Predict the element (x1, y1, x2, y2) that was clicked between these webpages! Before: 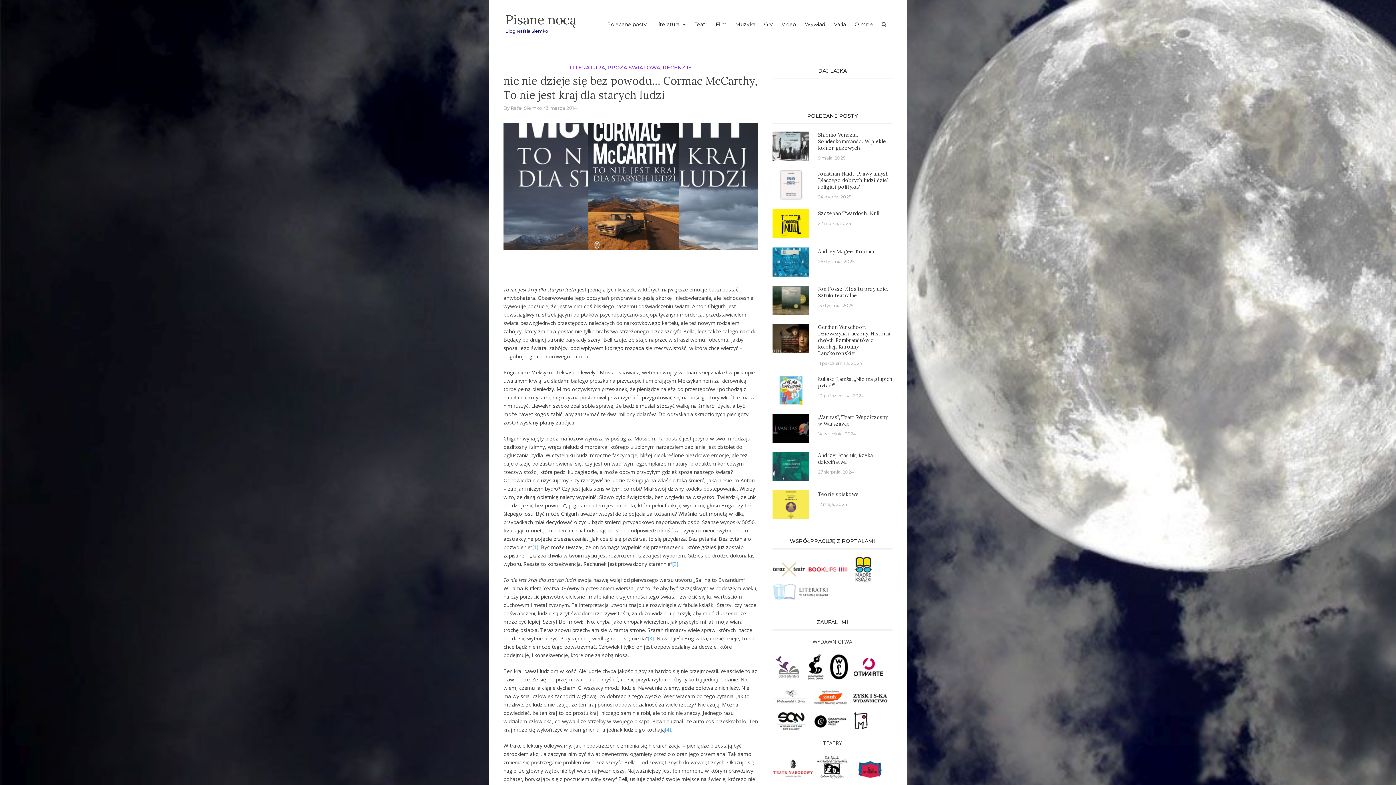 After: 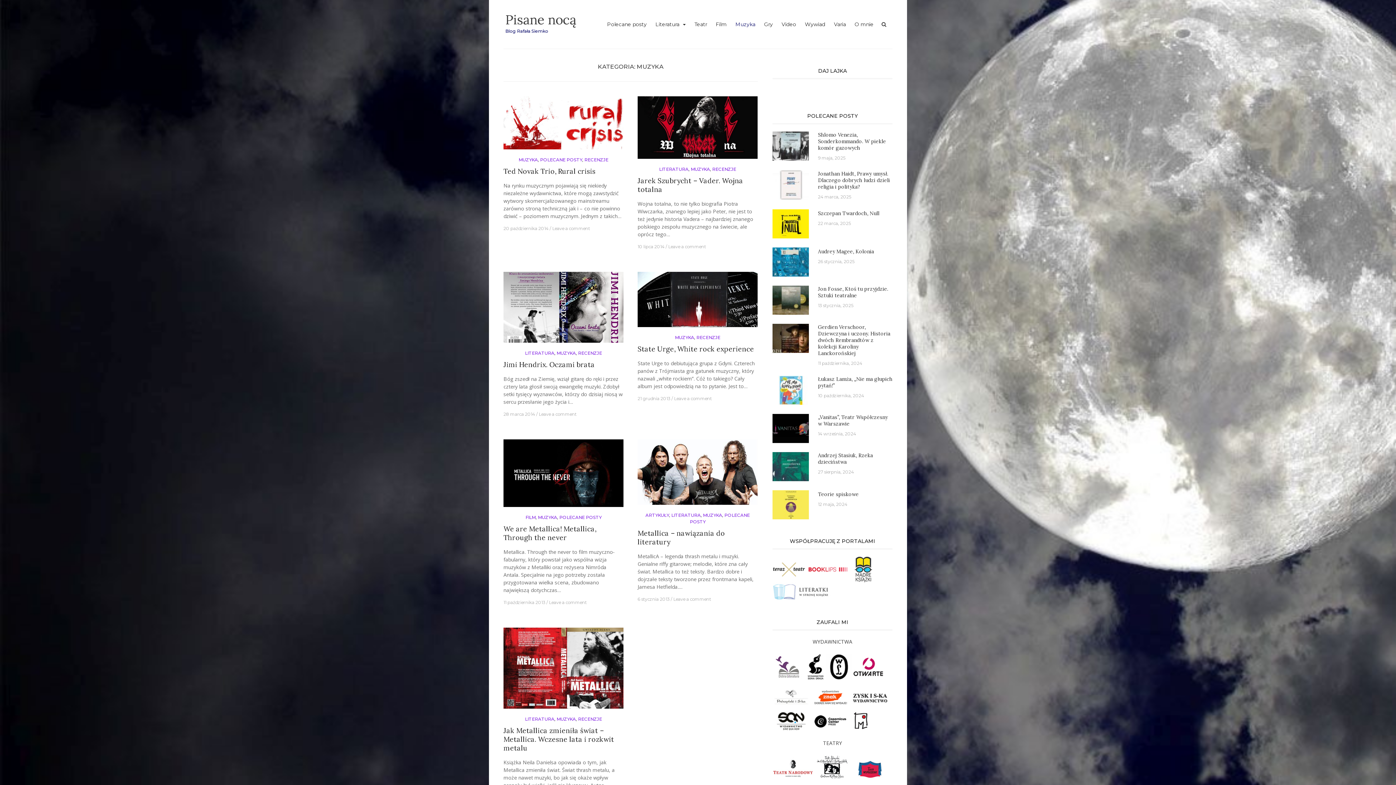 Action: label: Muzyka bbox: (731, 15, 760, 33)